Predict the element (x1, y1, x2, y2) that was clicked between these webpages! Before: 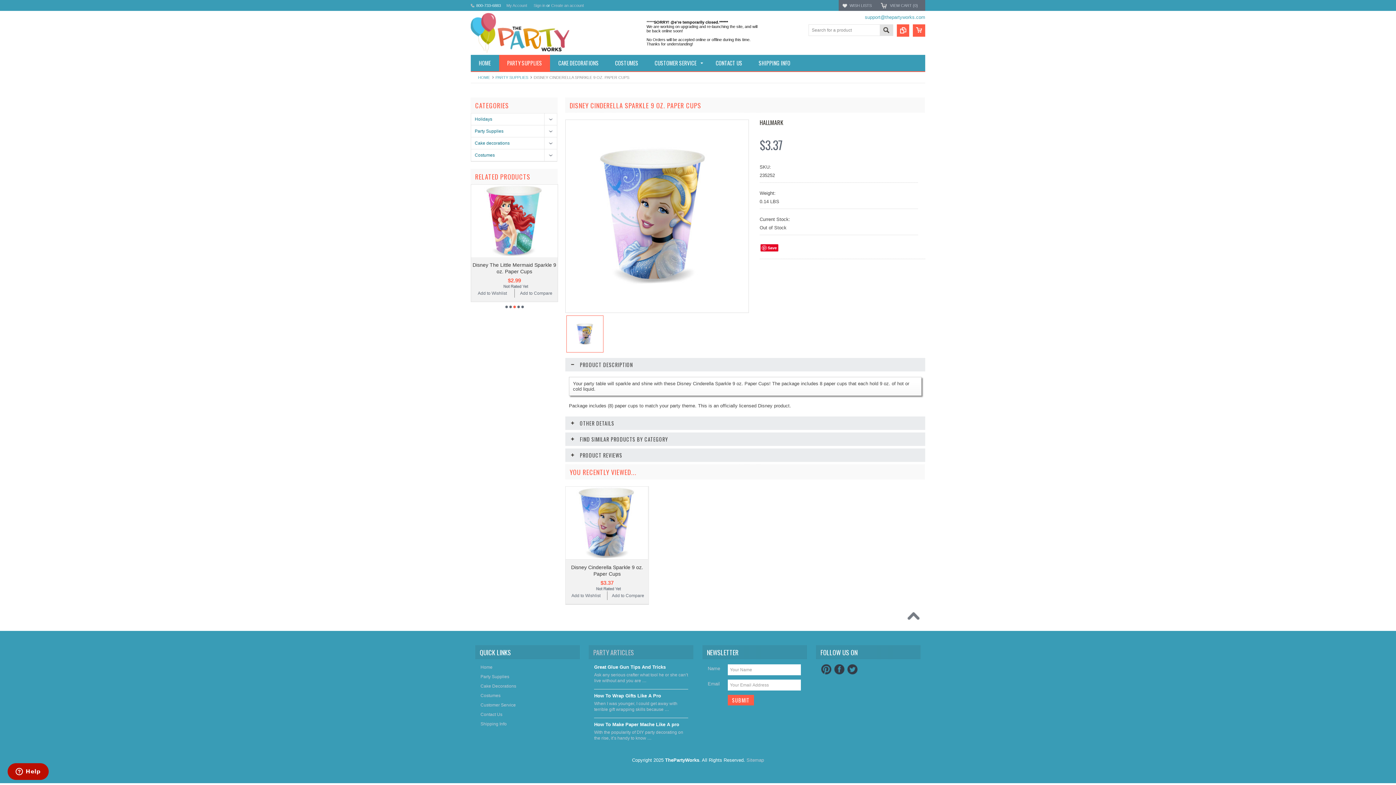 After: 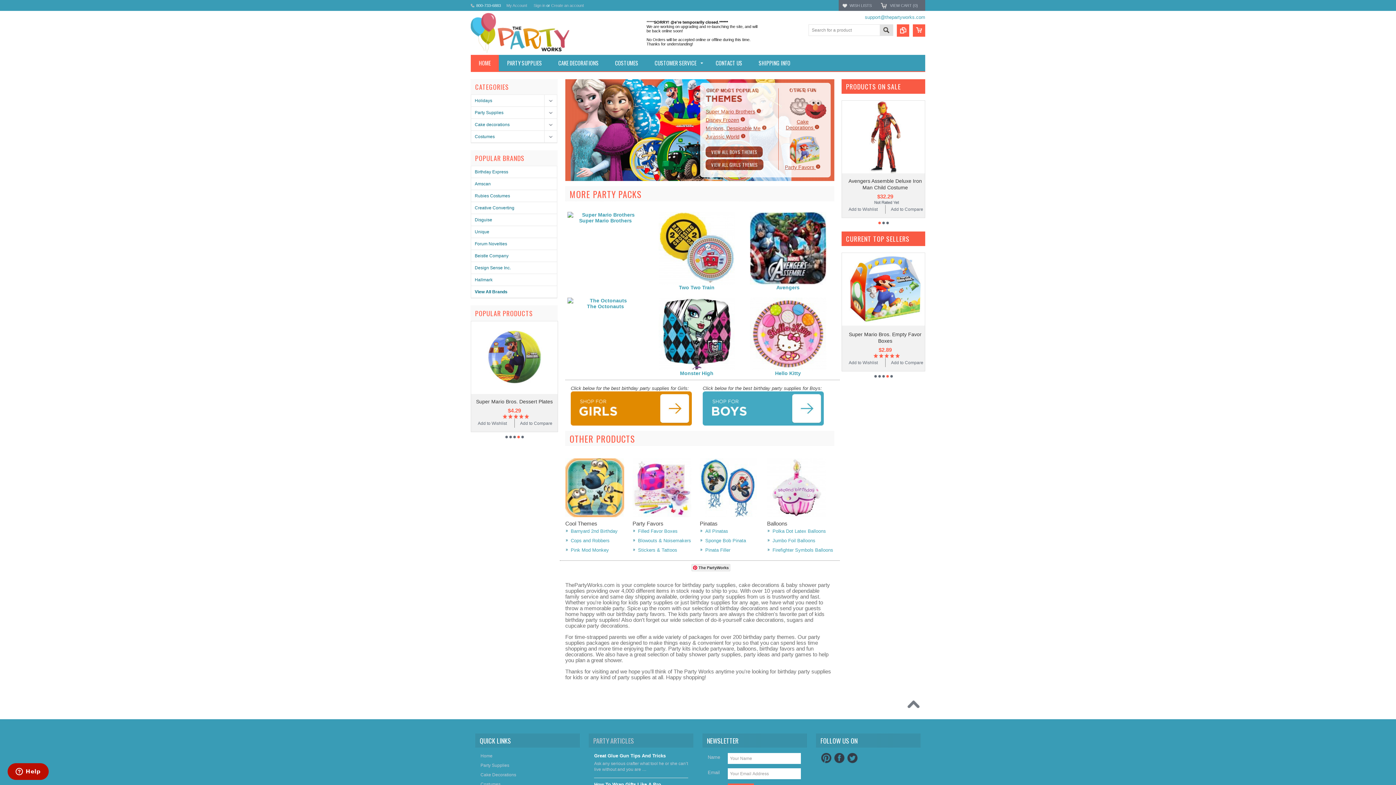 Action: label: HOME bbox: (478, 72, 493, 82)